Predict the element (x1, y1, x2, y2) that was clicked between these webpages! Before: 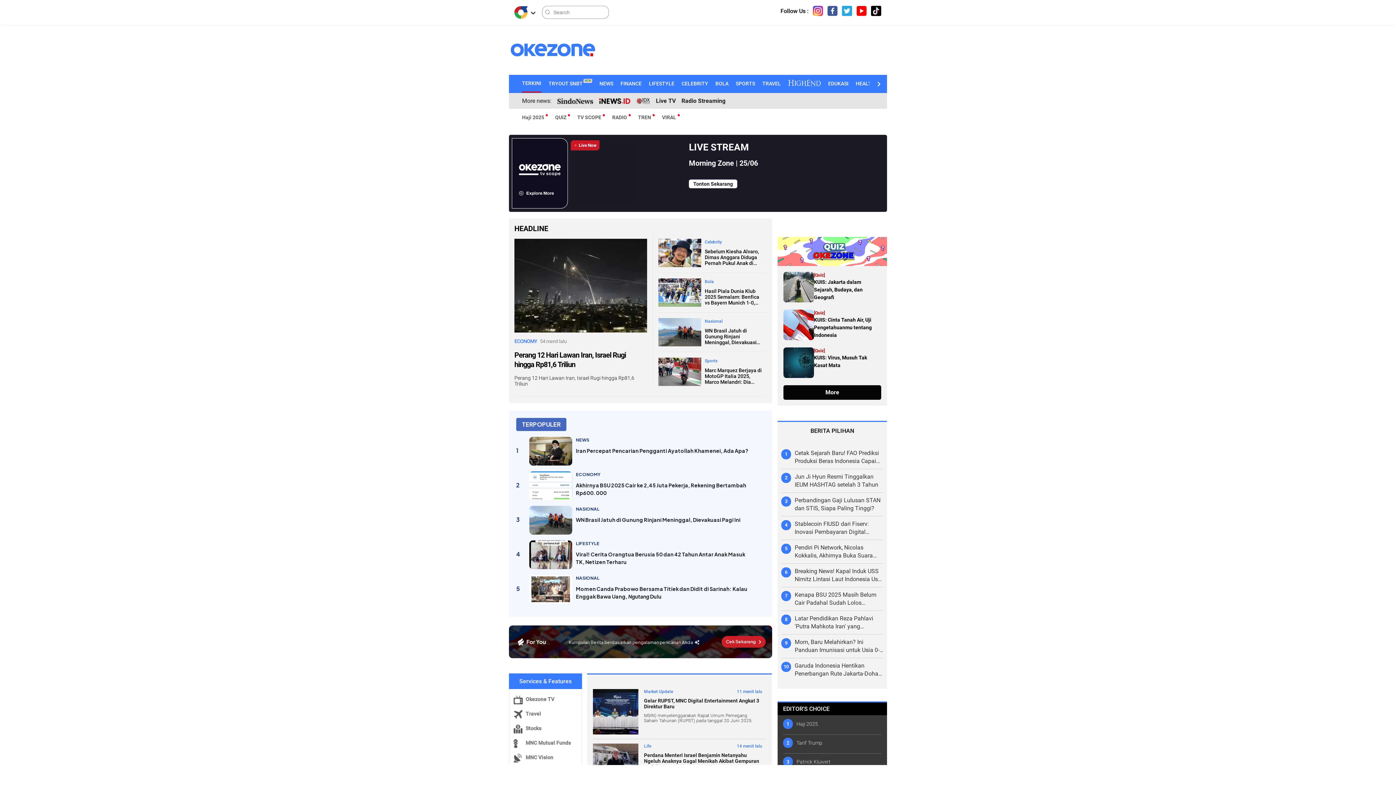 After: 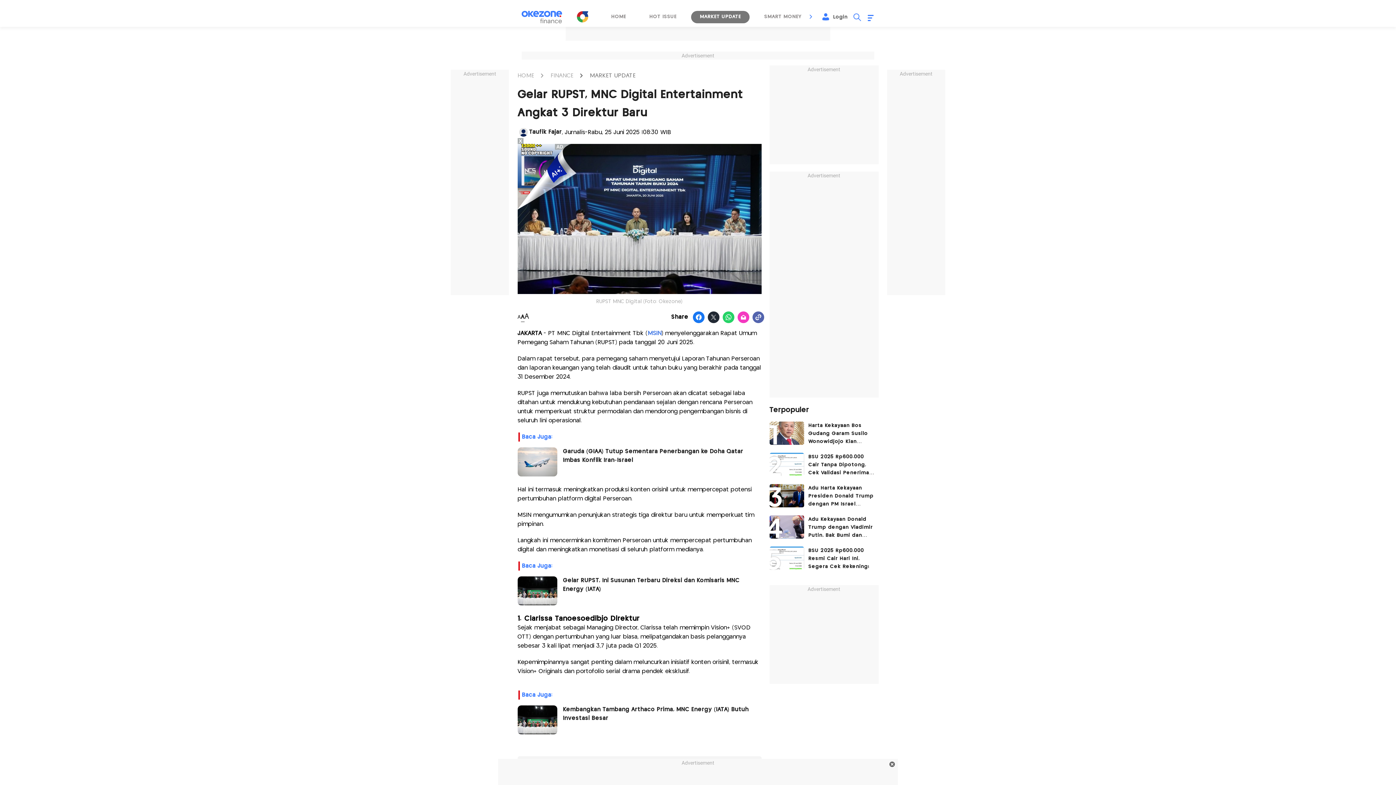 Action: label: Gelar RUPST, MNC Digital Entertainment Angkat 3 Direktur Baru bbox: (644, 698, 762, 709)